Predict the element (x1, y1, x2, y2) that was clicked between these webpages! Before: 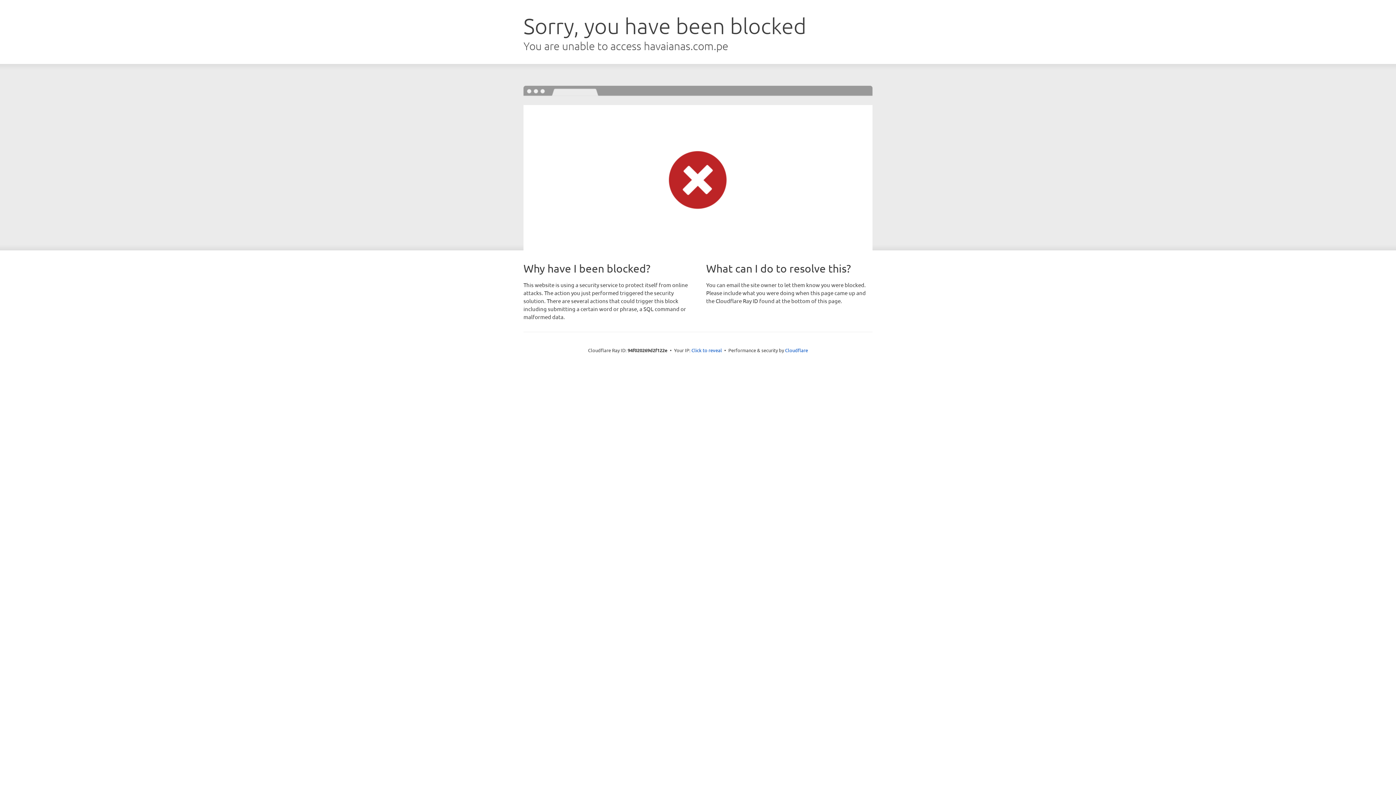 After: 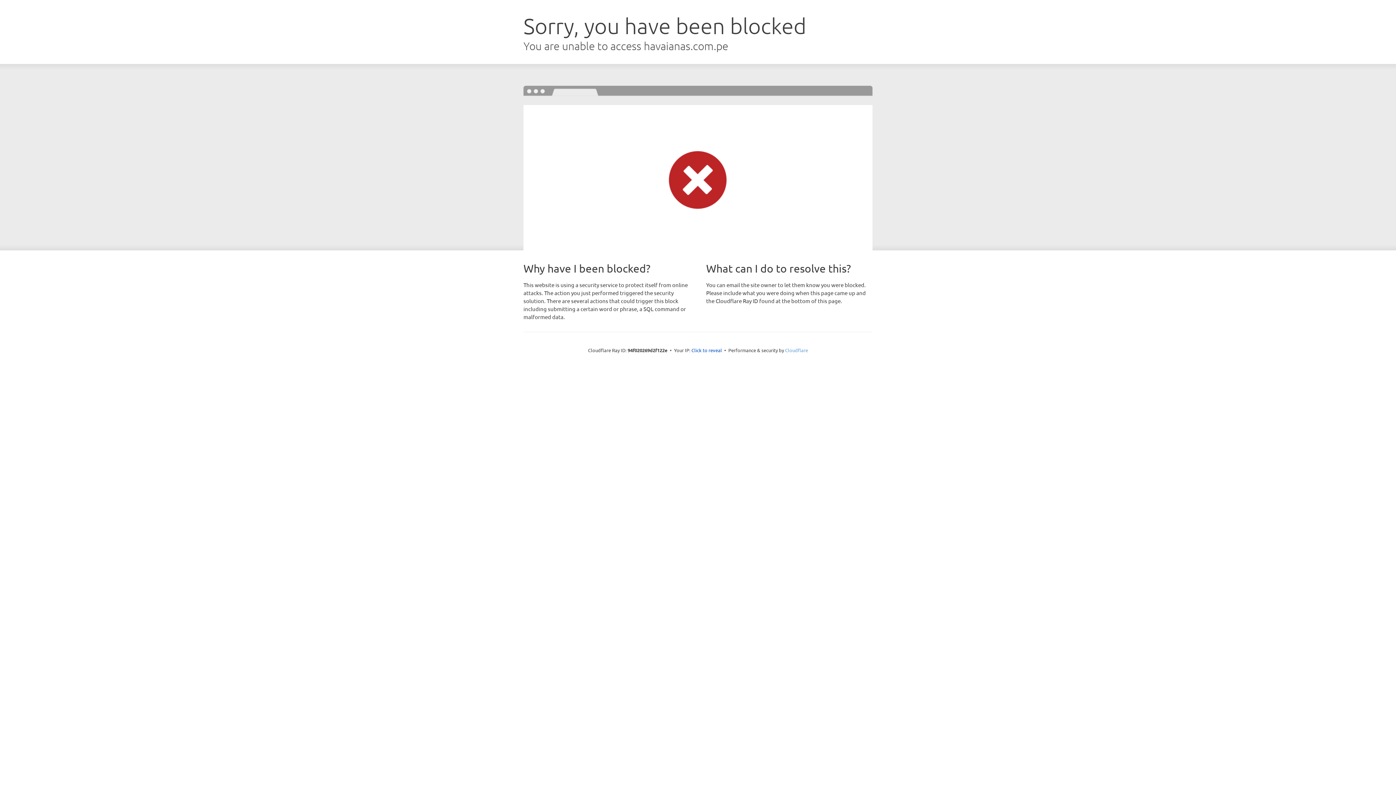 Action: label: Cloudflare bbox: (785, 347, 808, 353)